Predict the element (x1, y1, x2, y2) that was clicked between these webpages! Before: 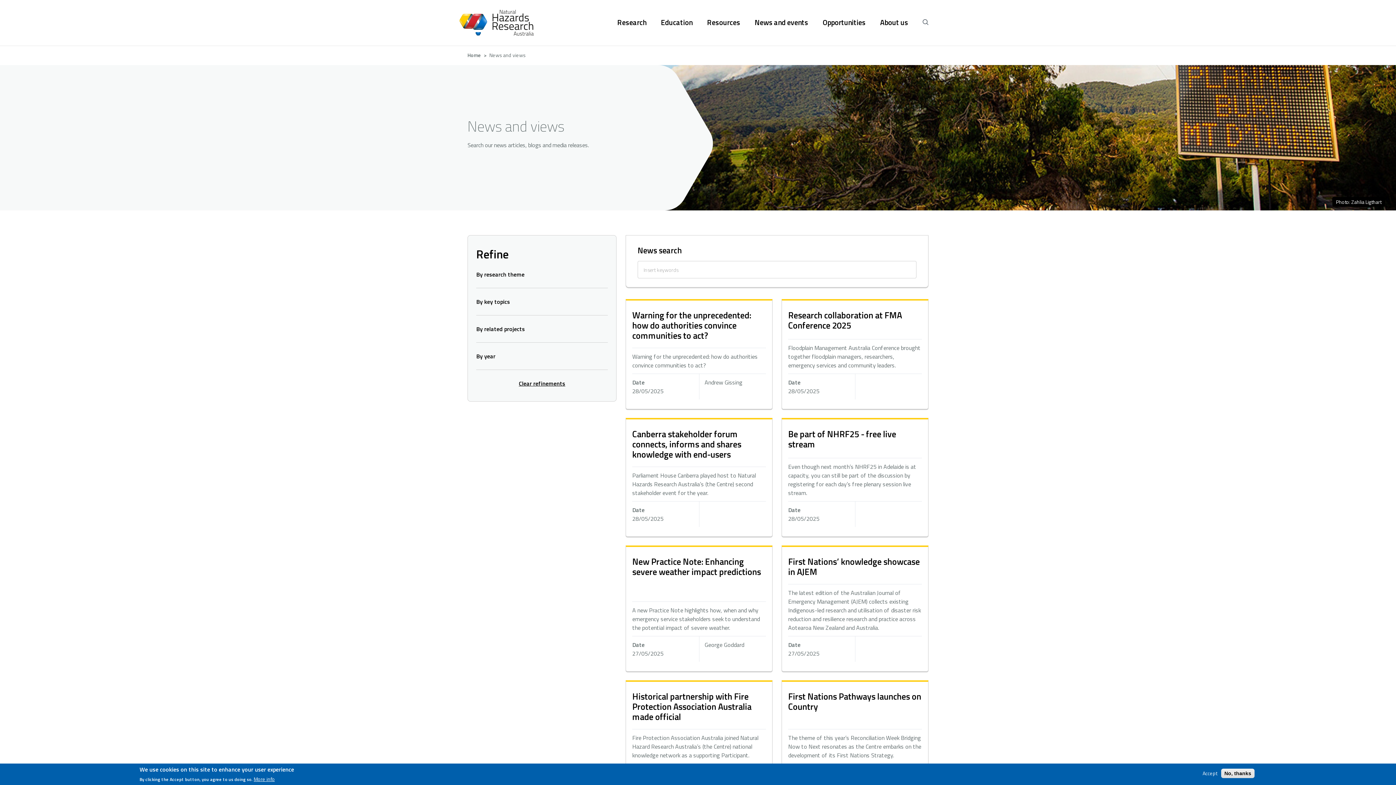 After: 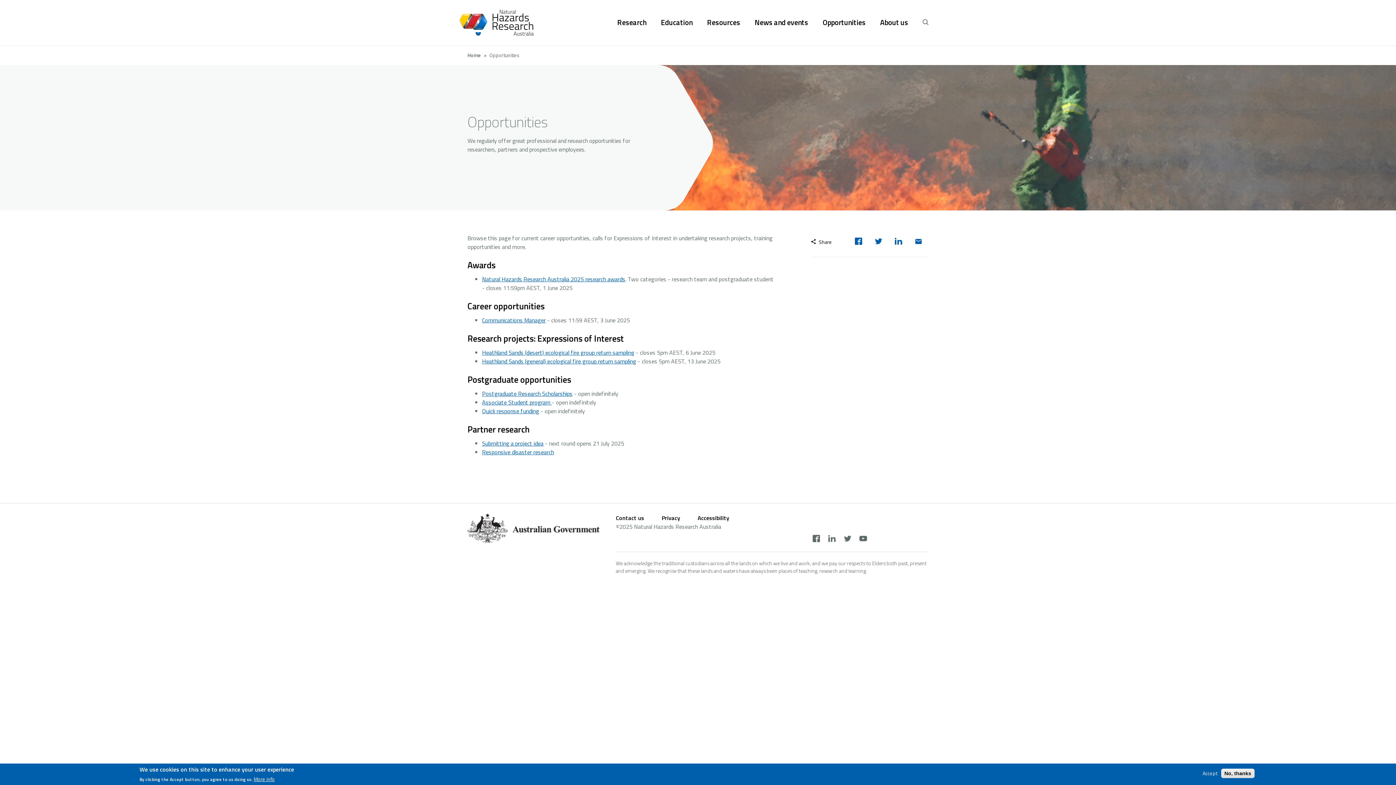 Action: label: Opportunities bbox: (822, 17, 865, 28)